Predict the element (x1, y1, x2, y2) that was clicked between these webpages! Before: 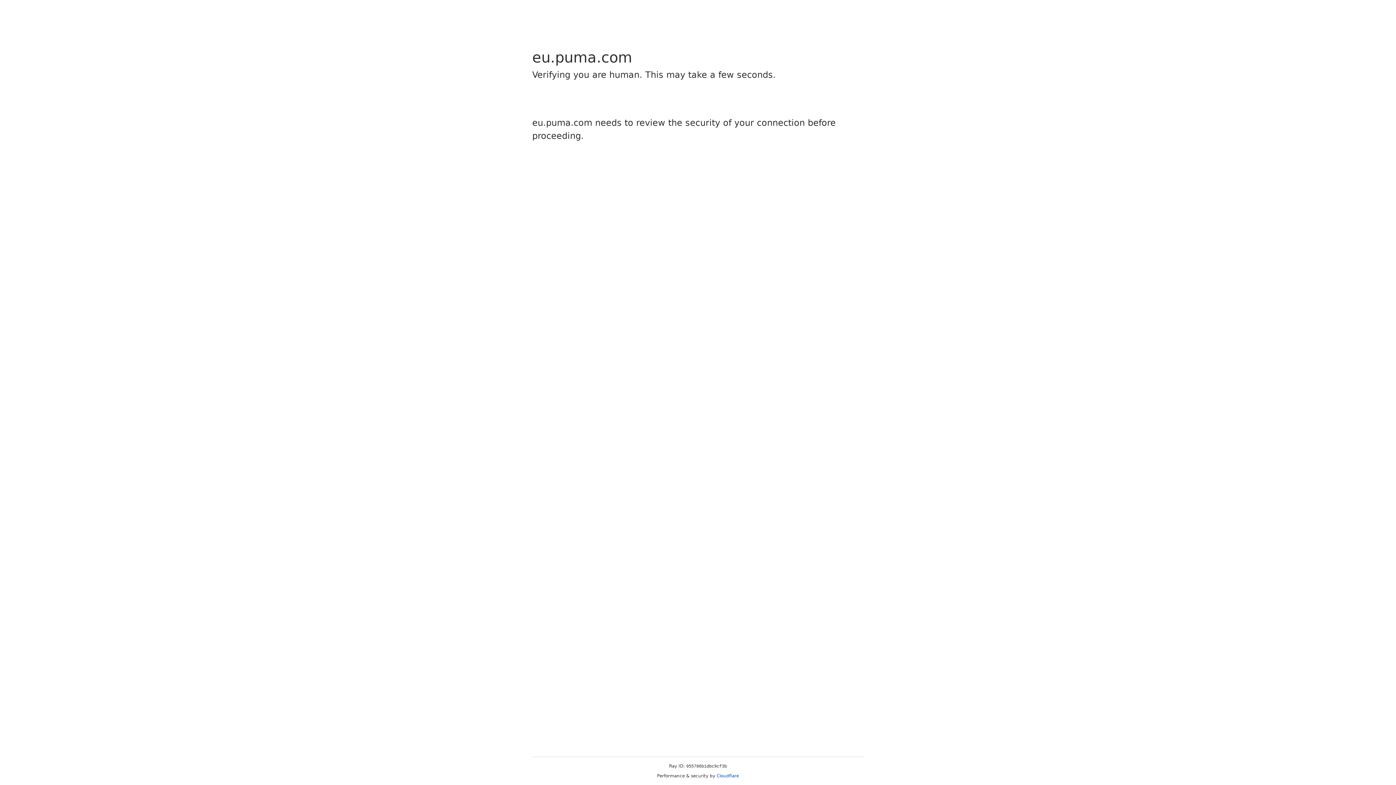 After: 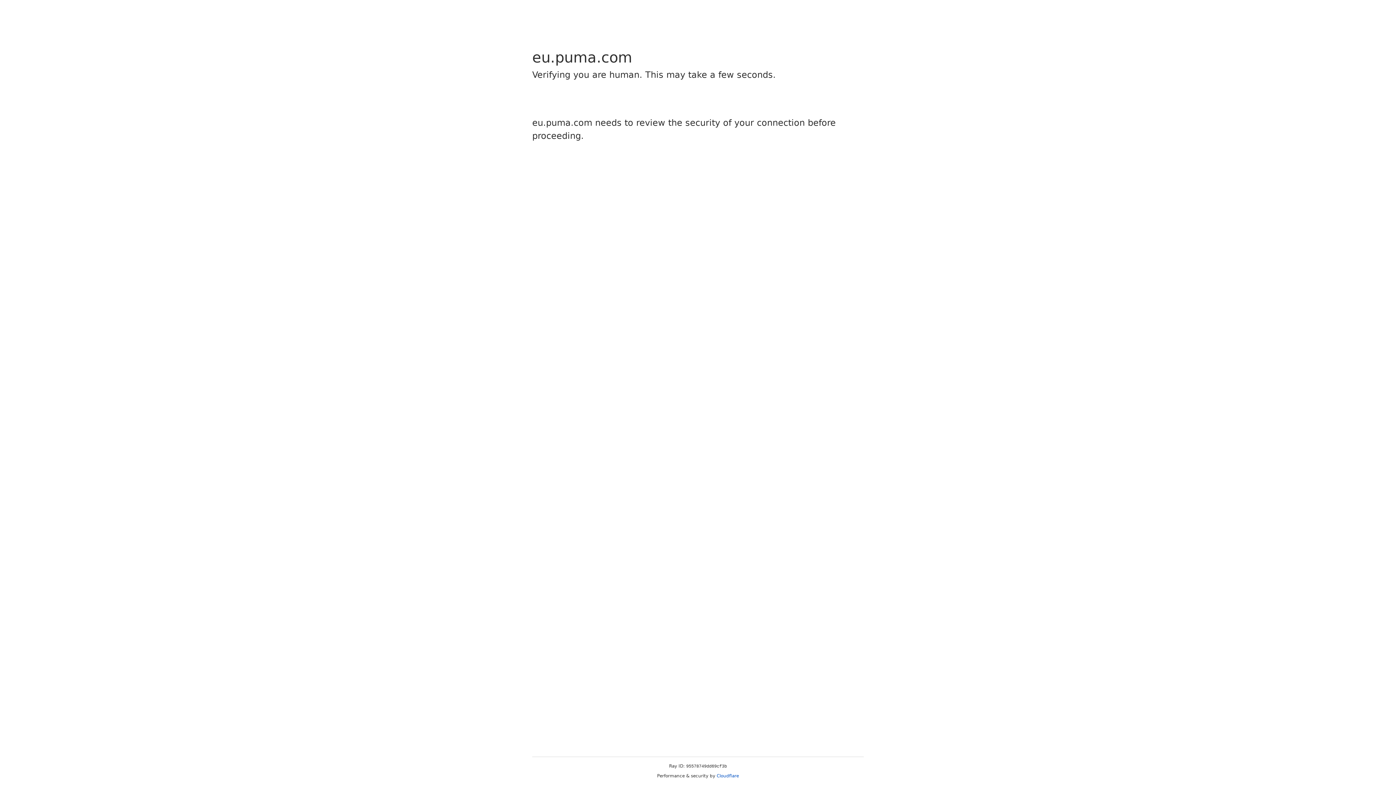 Action: label: Cloudflare bbox: (716, 773, 739, 778)